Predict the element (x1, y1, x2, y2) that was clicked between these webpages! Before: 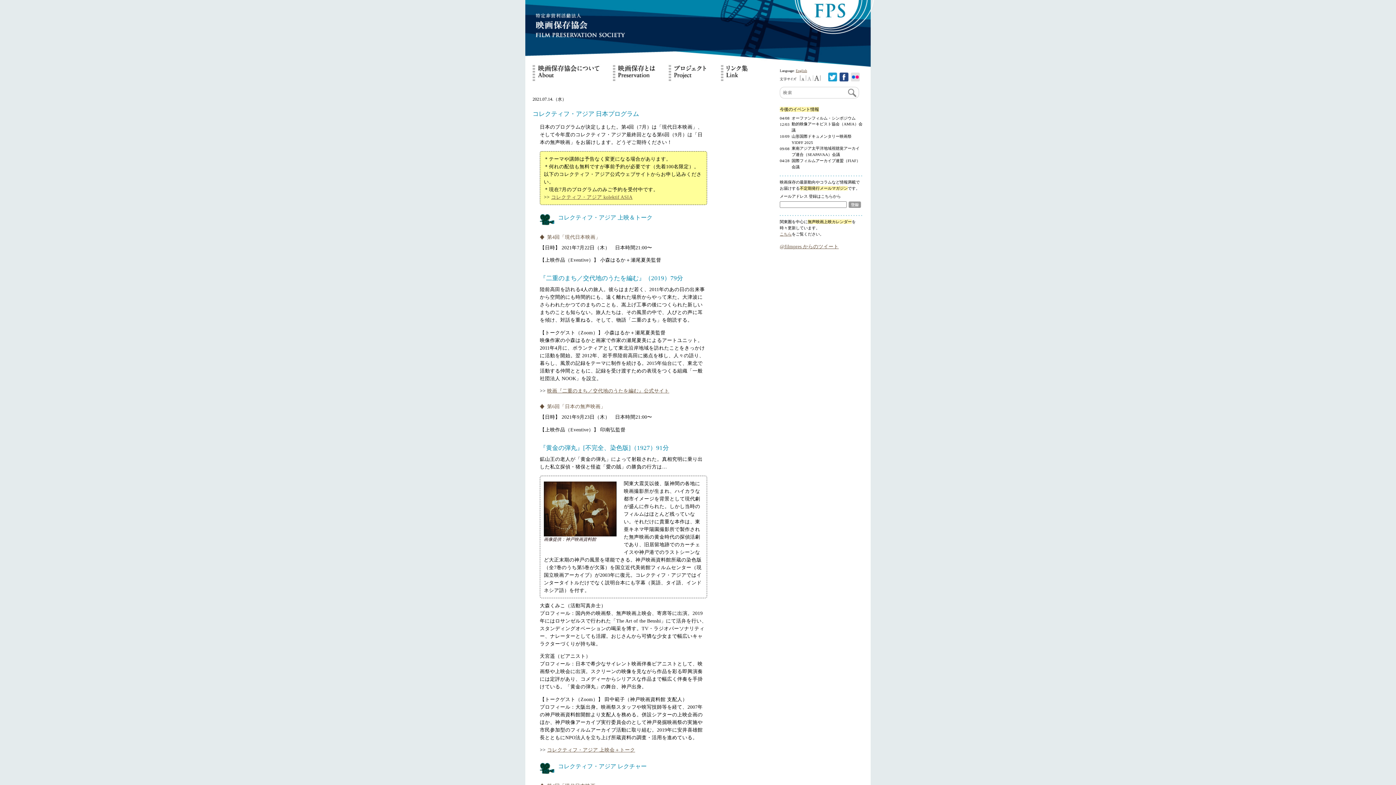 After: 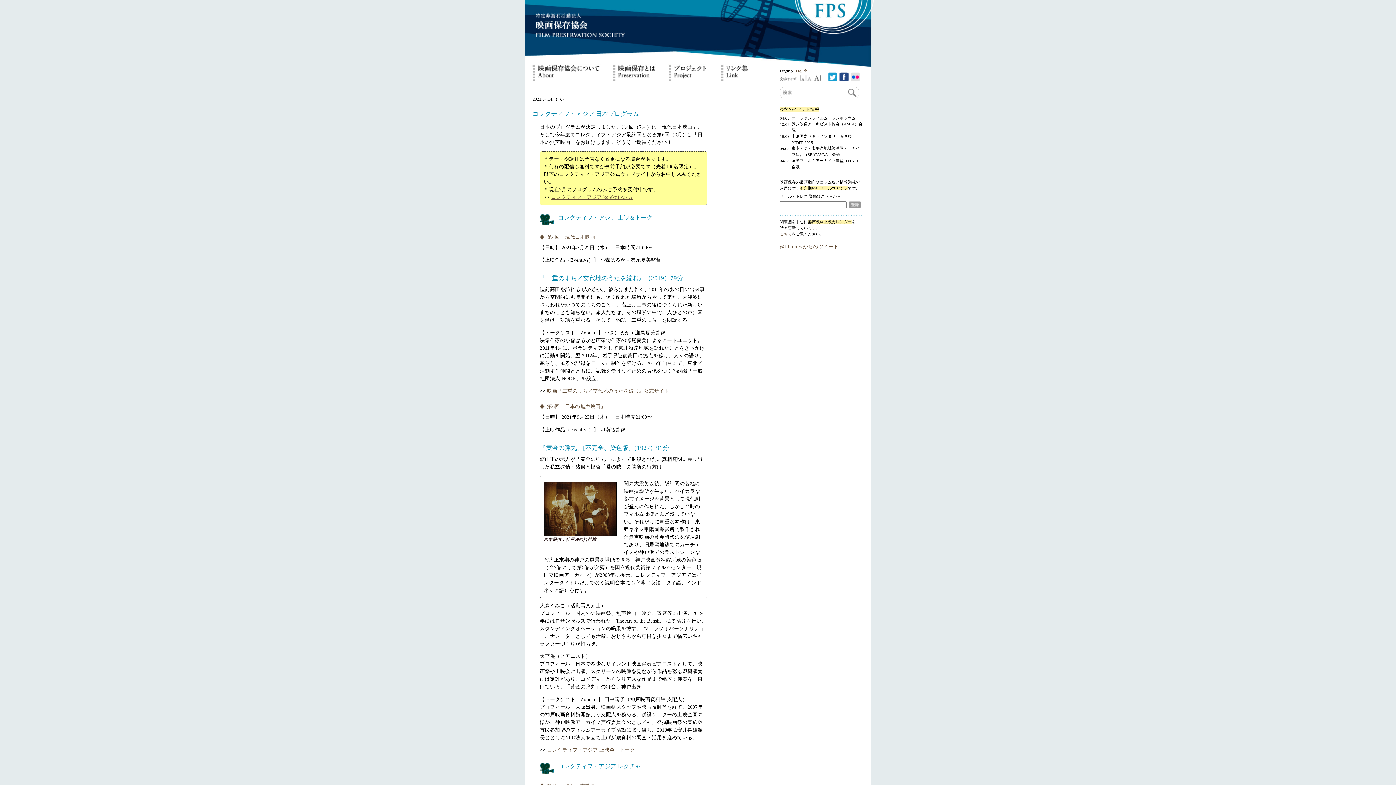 Action: label: English bbox: (796, 68, 807, 72)